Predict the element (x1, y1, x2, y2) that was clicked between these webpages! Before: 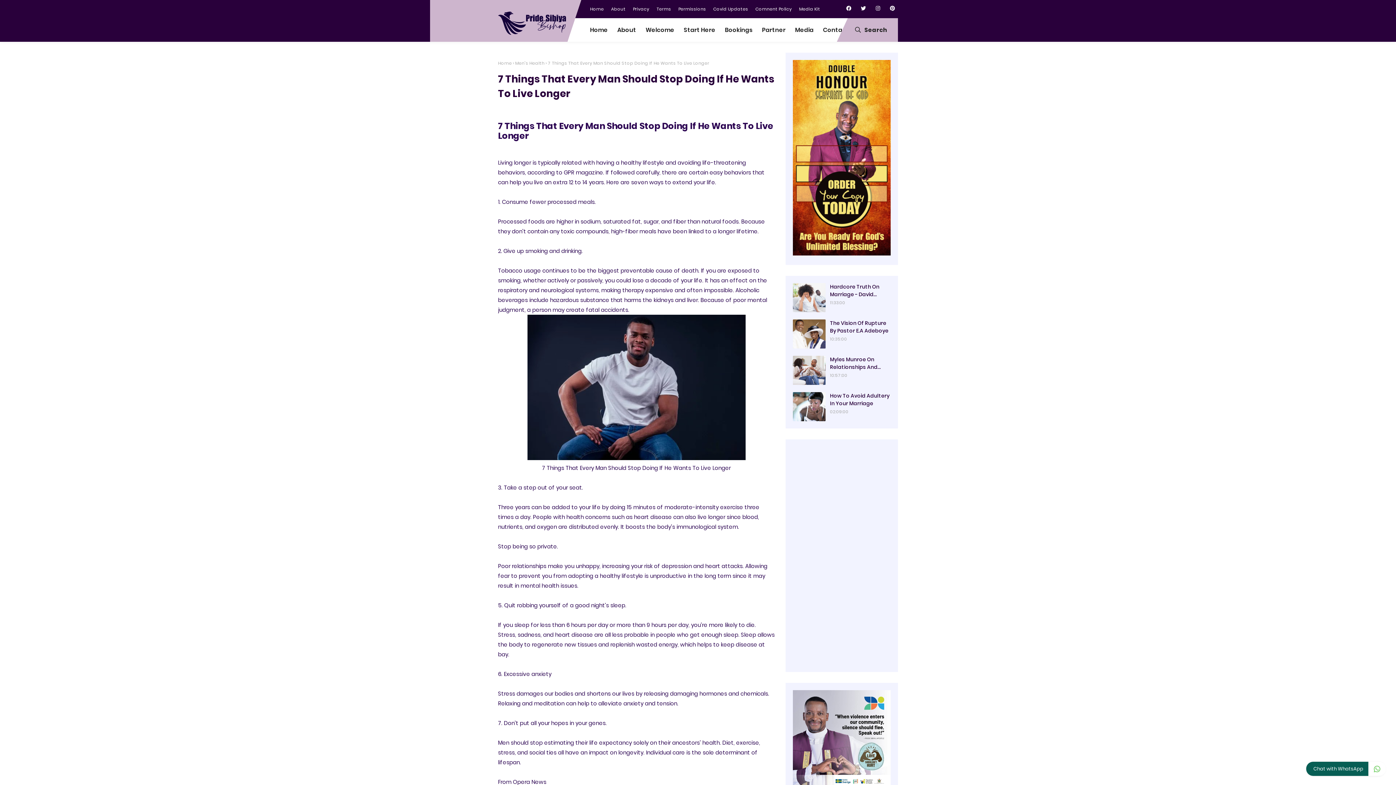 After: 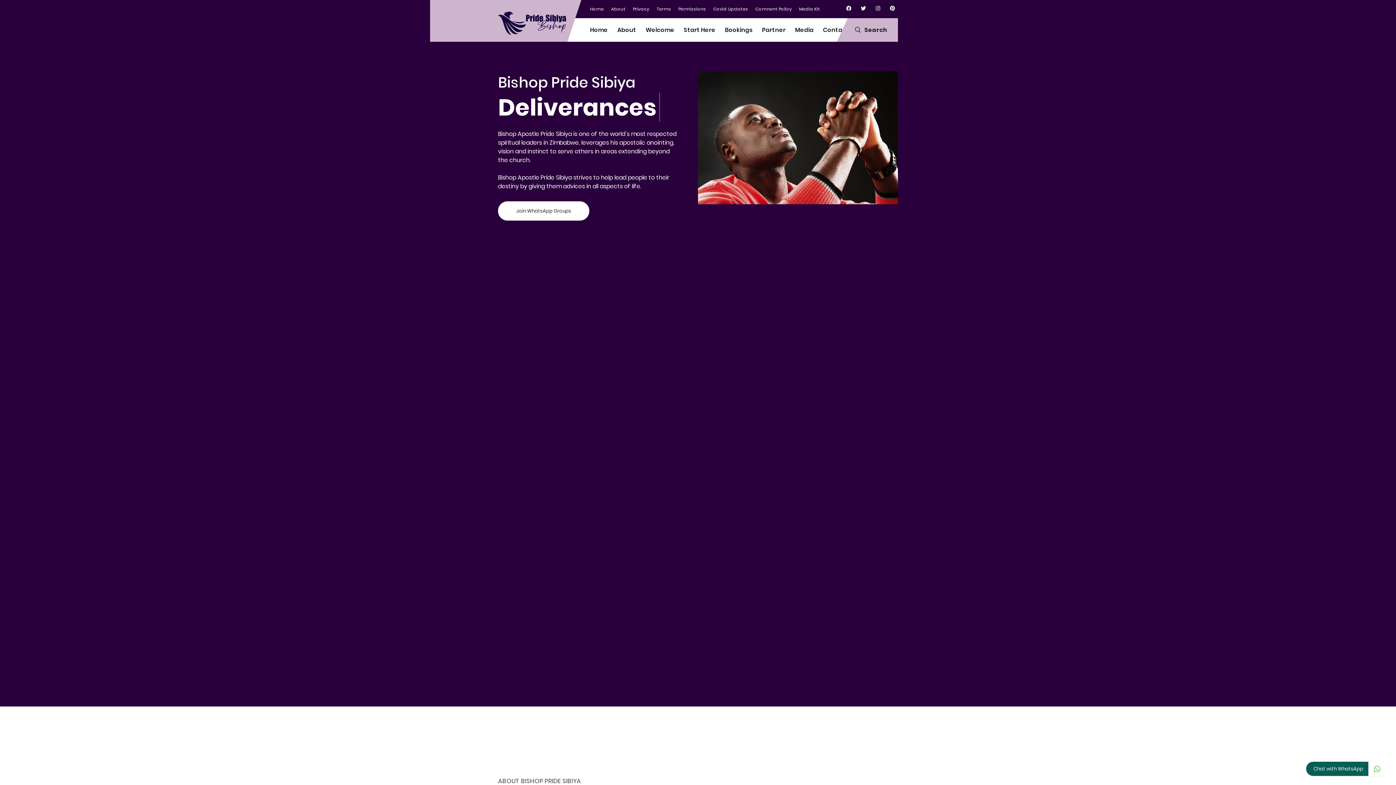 Action: bbox: (498, 60, 512, 66) label: Home